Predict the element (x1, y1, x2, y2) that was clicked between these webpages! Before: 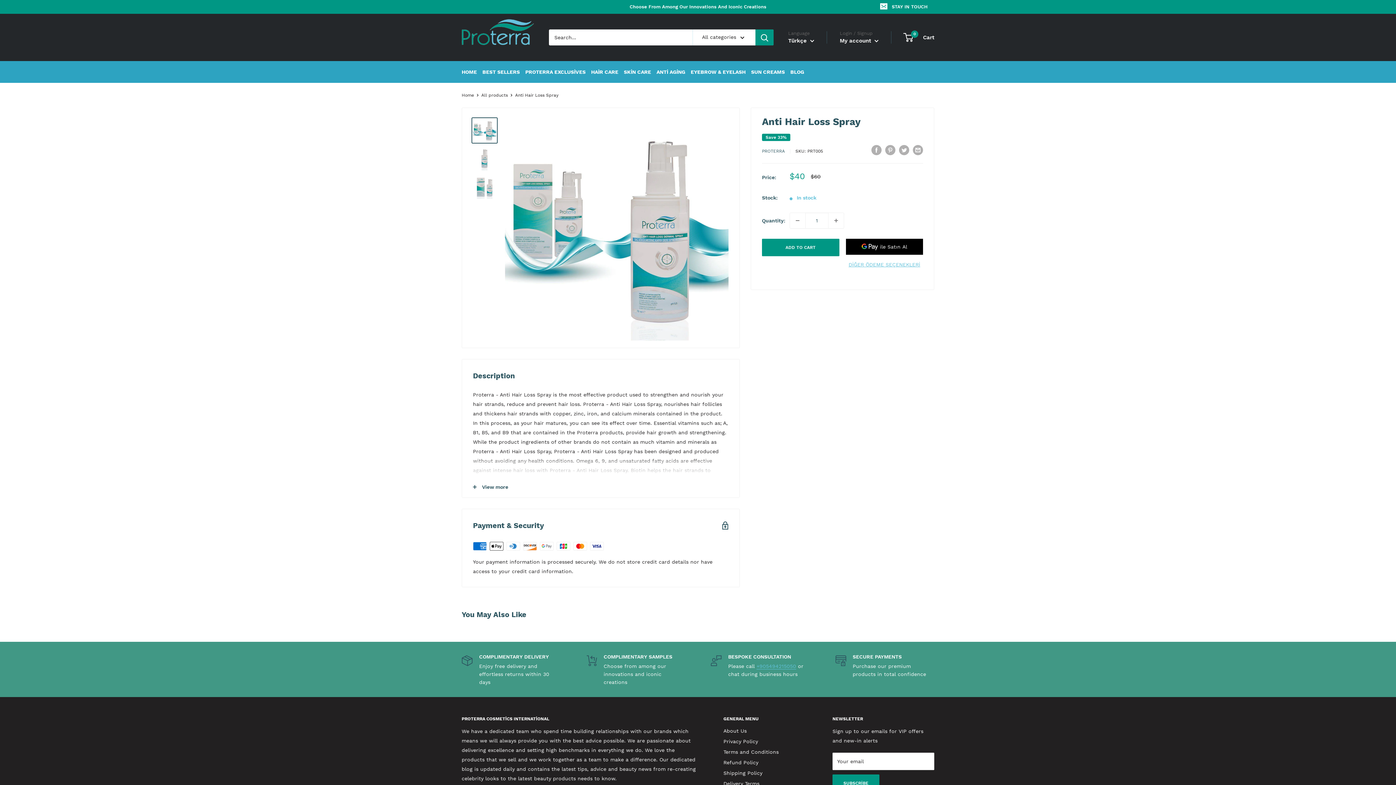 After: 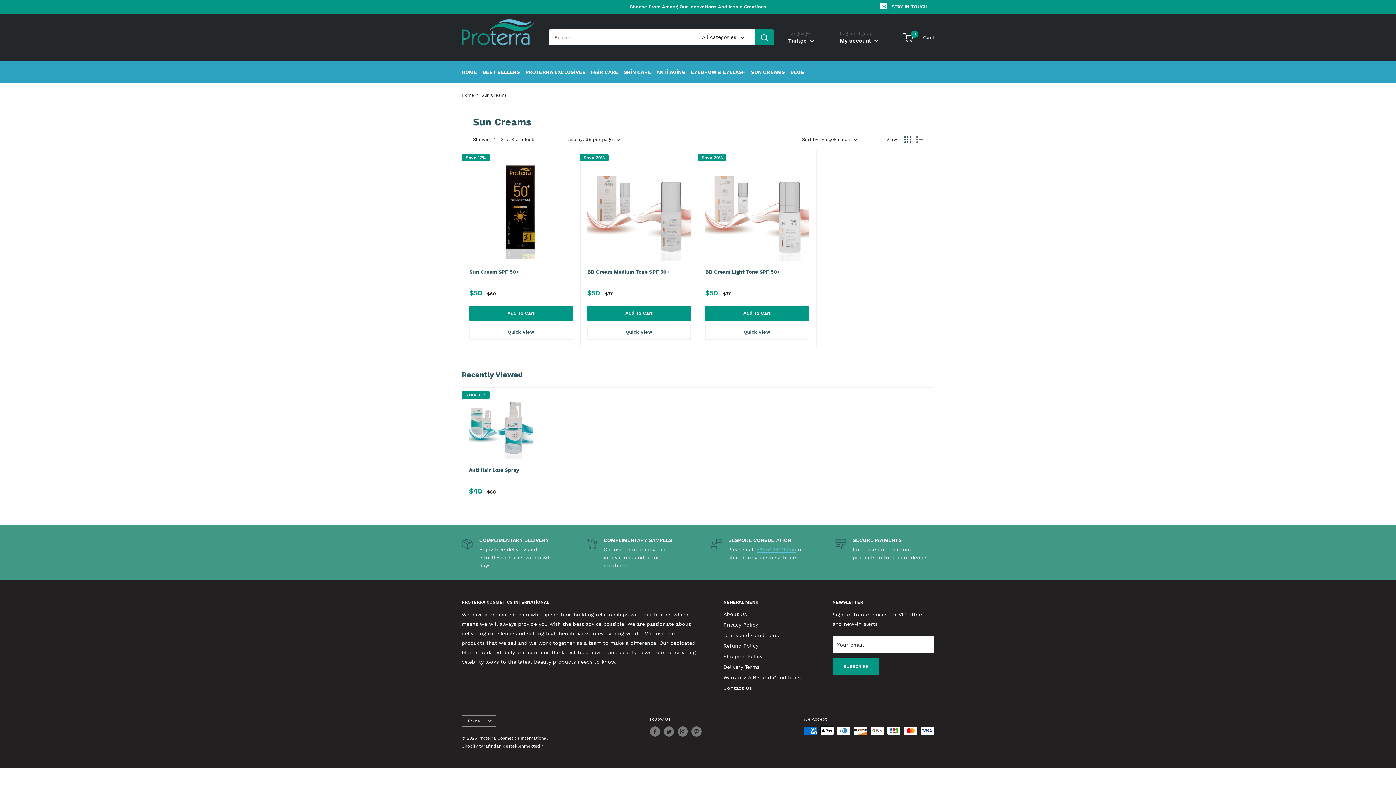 Action: bbox: (751, 67, 785, 76) label: SUN CREAMS